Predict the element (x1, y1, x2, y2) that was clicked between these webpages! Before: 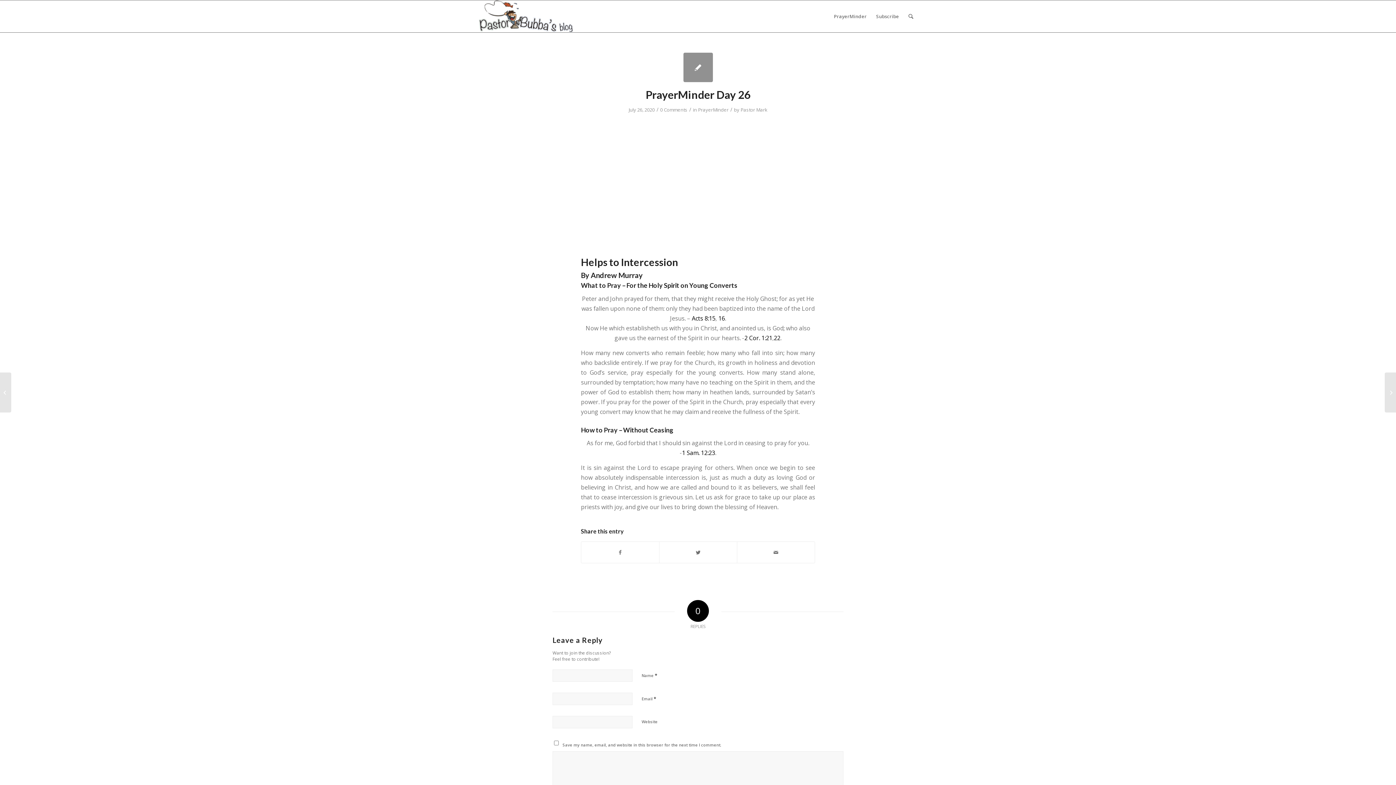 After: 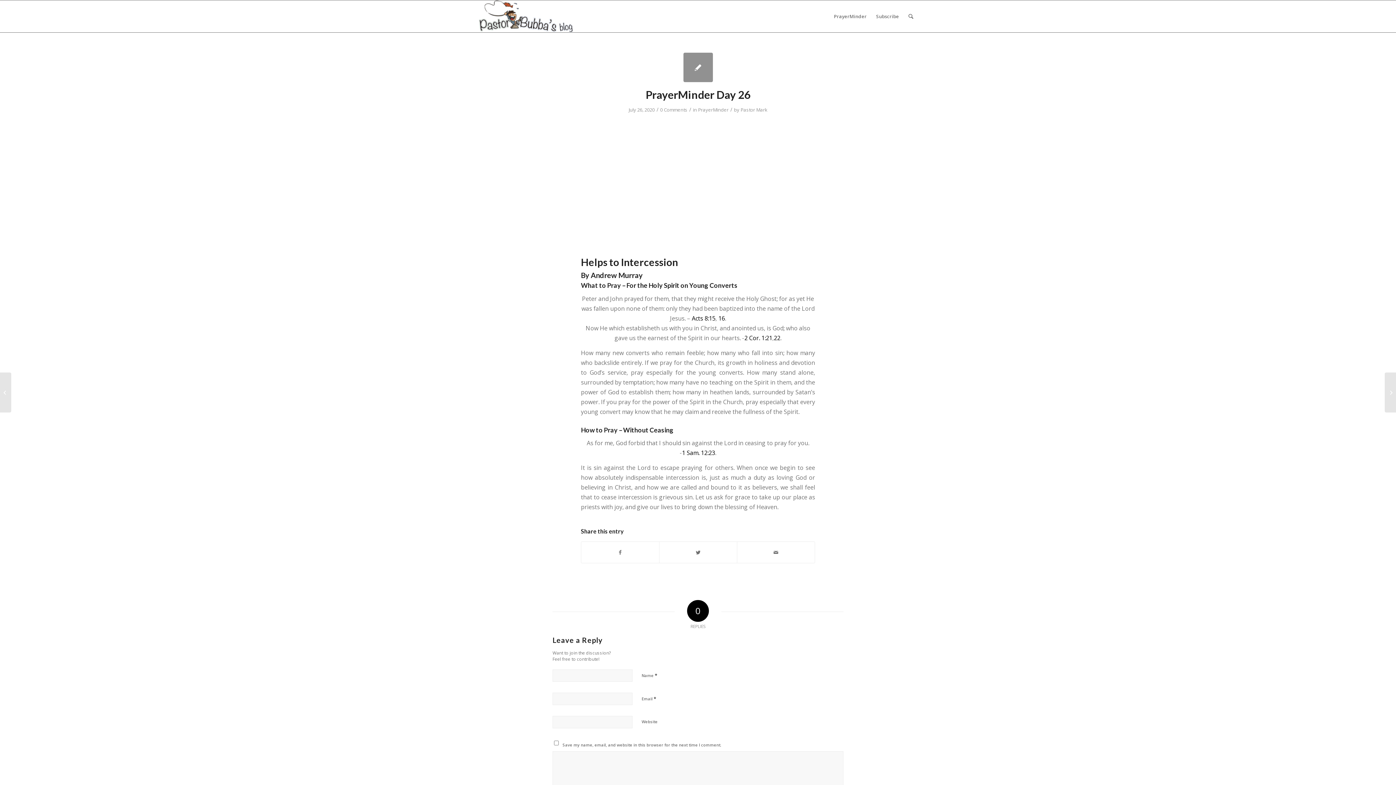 Action: bbox: (683, 52, 712, 82)